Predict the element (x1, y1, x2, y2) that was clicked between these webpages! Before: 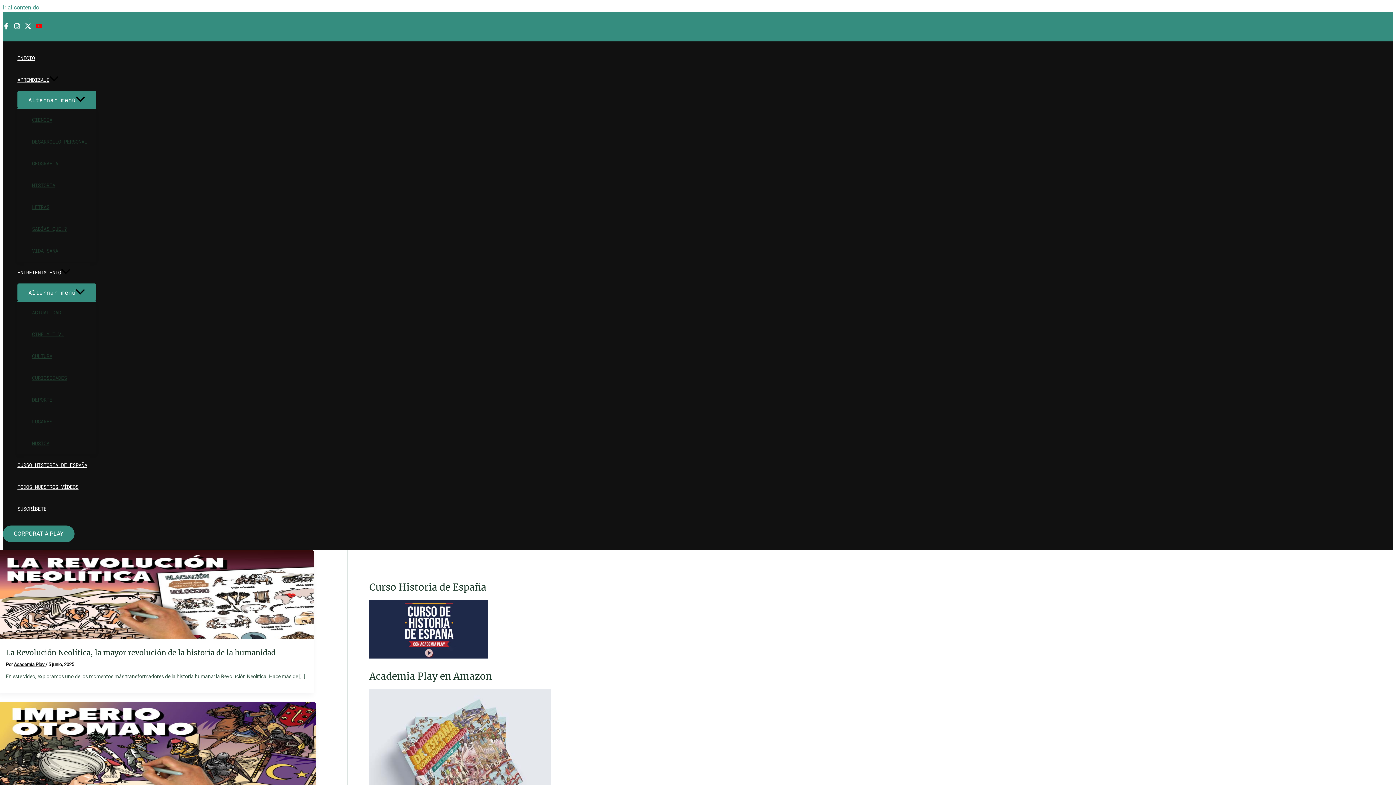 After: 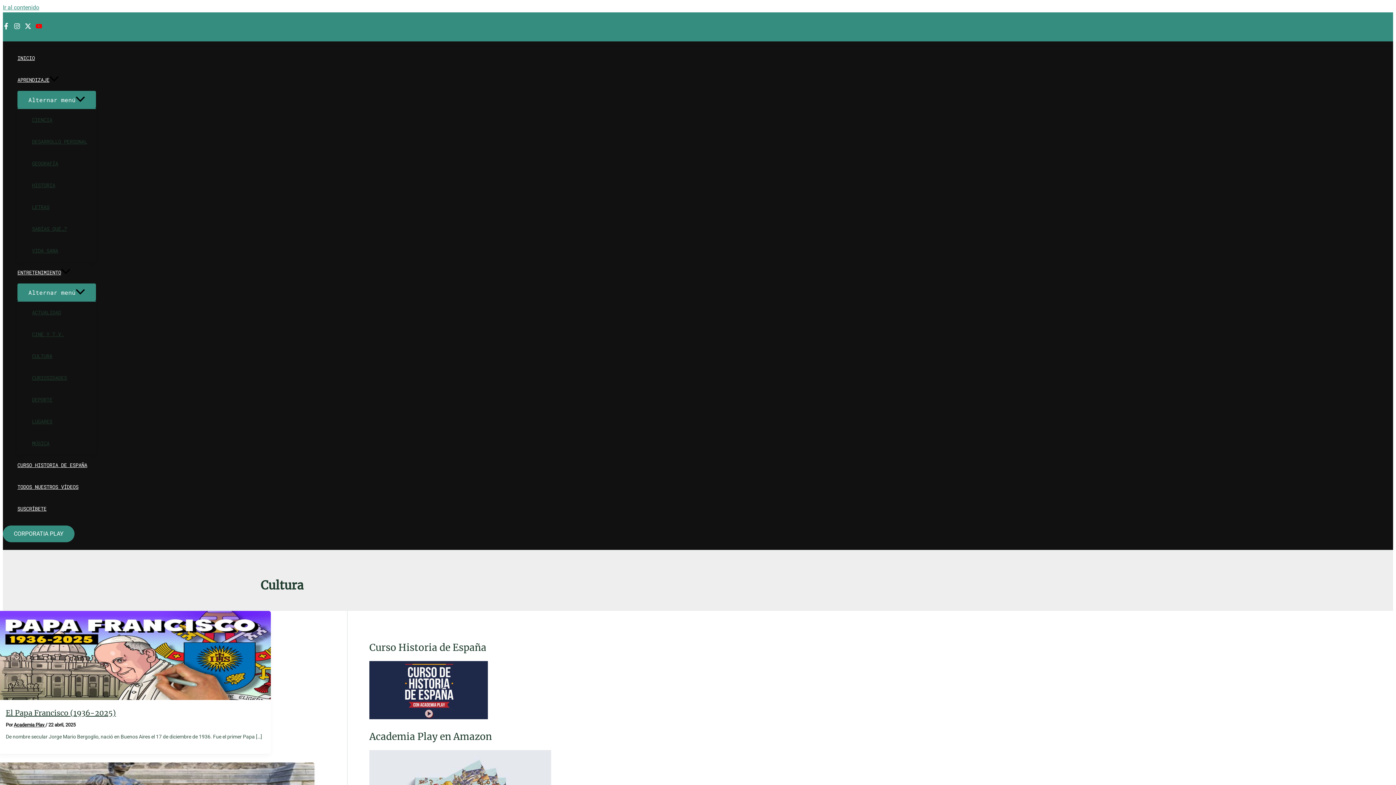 Action: label: CULTURA bbox: (32, 345, 96, 367)